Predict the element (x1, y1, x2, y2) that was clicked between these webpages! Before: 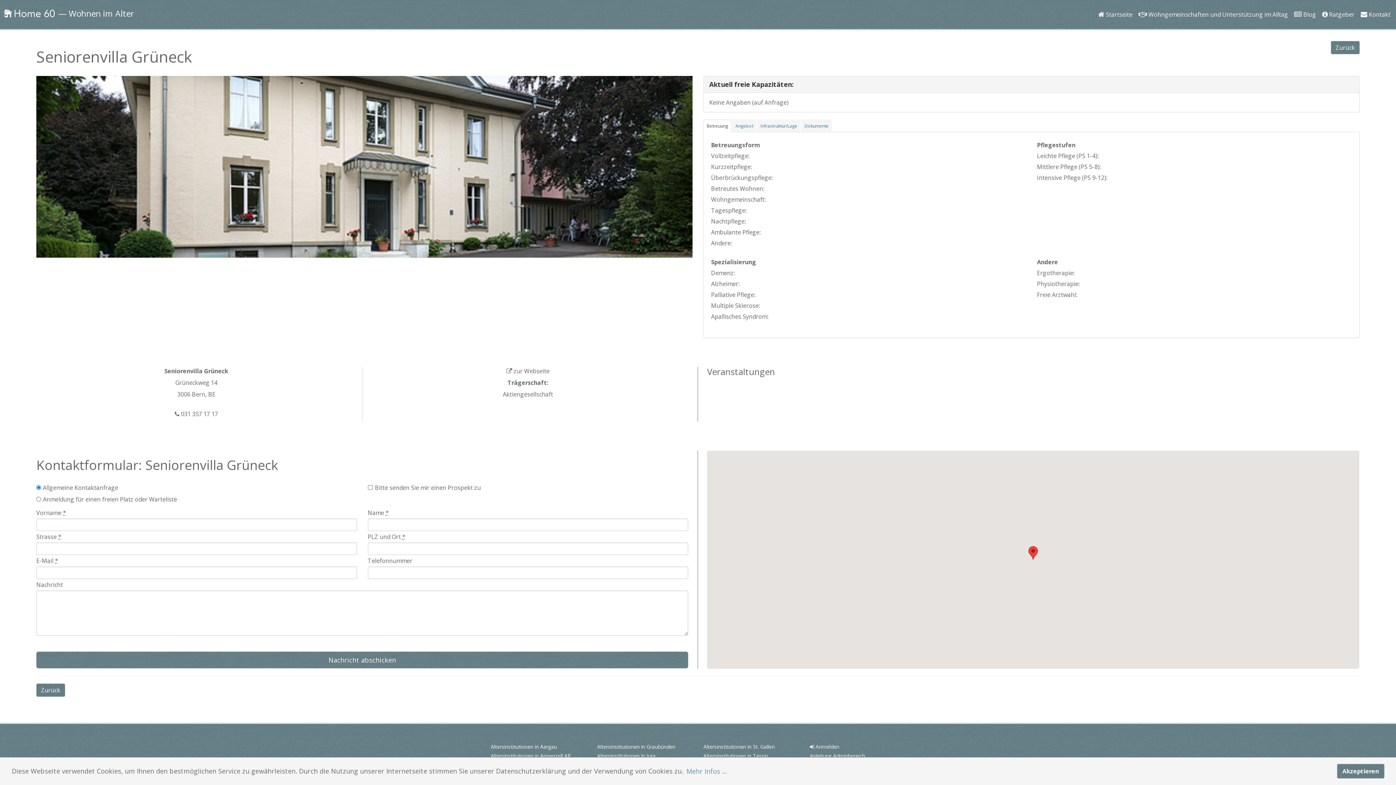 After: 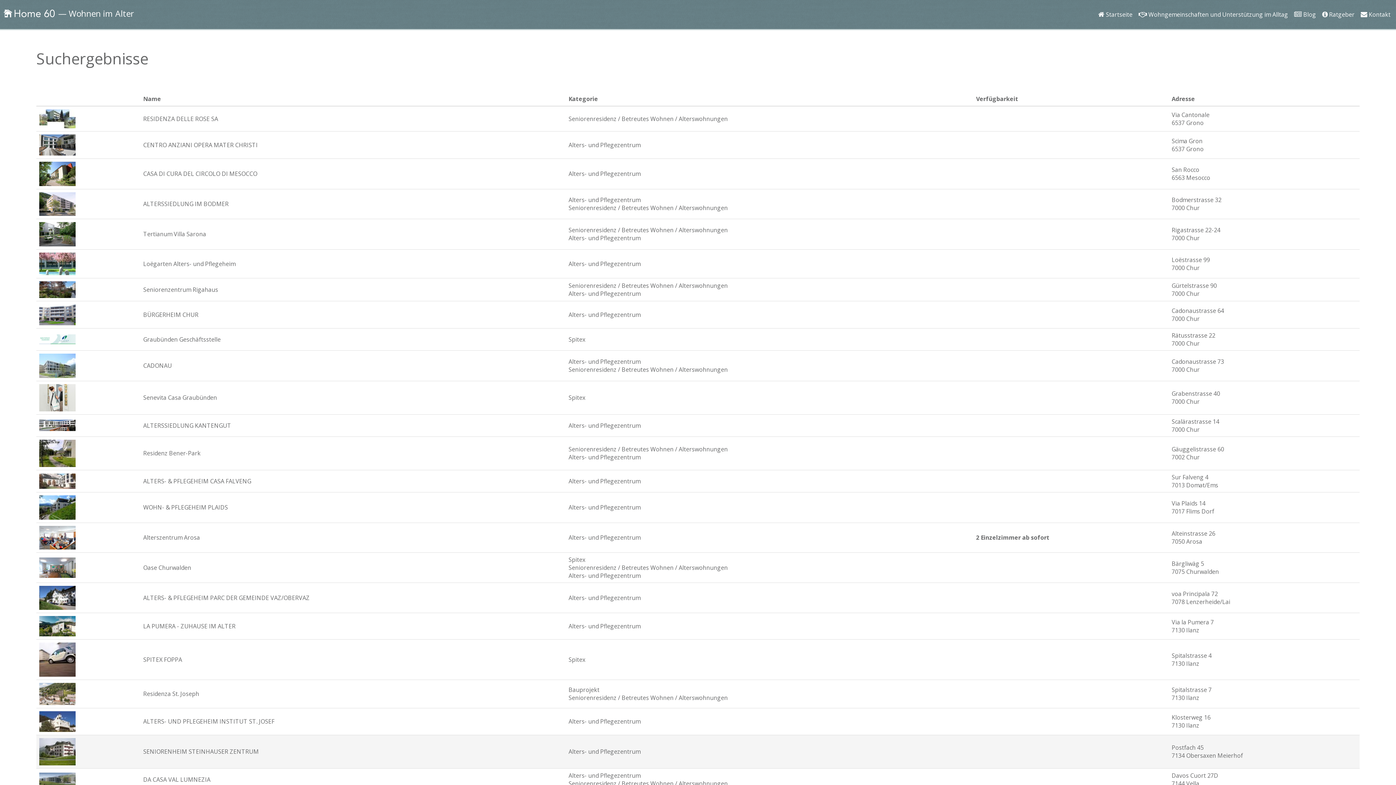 Action: bbox: (597, 743, 675, 750) label: Altersinstitutionen in Graubünden